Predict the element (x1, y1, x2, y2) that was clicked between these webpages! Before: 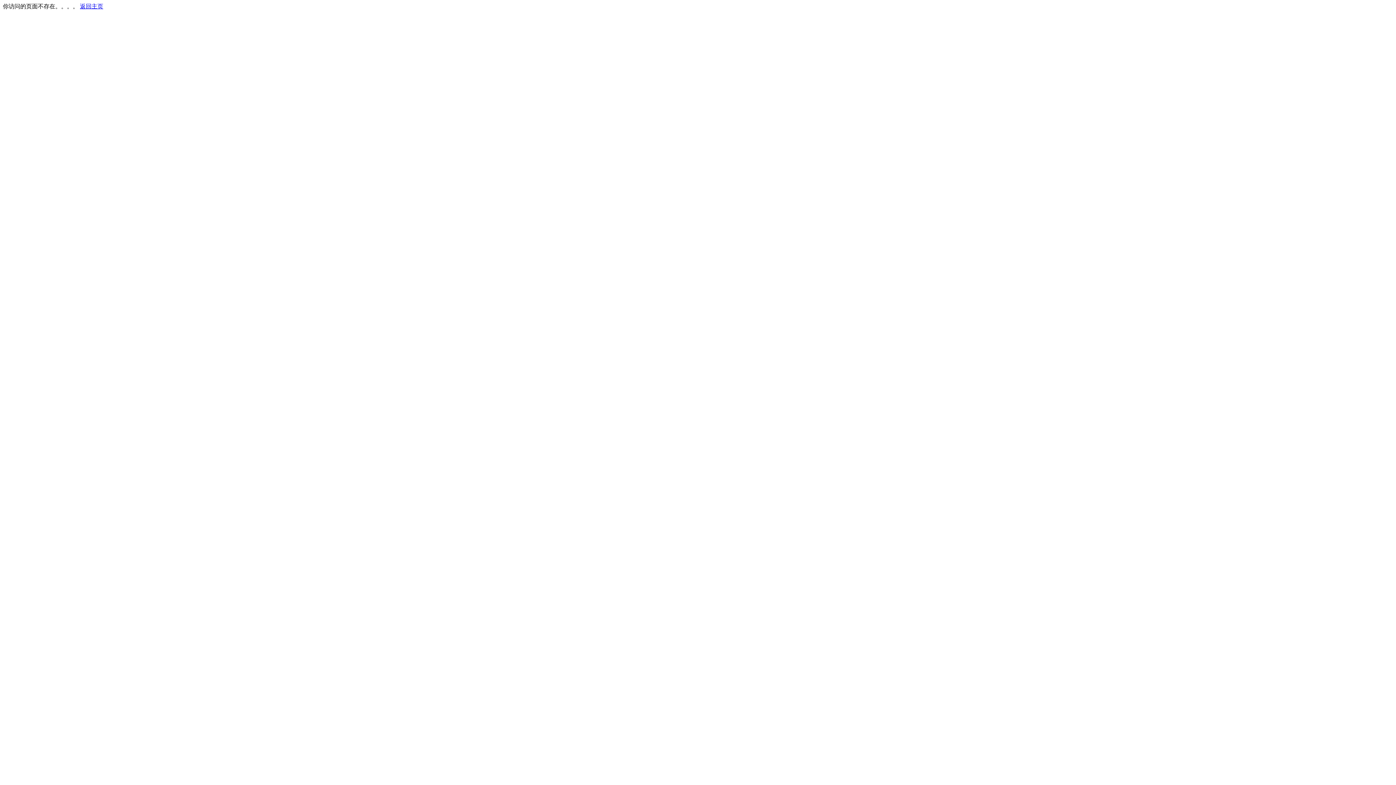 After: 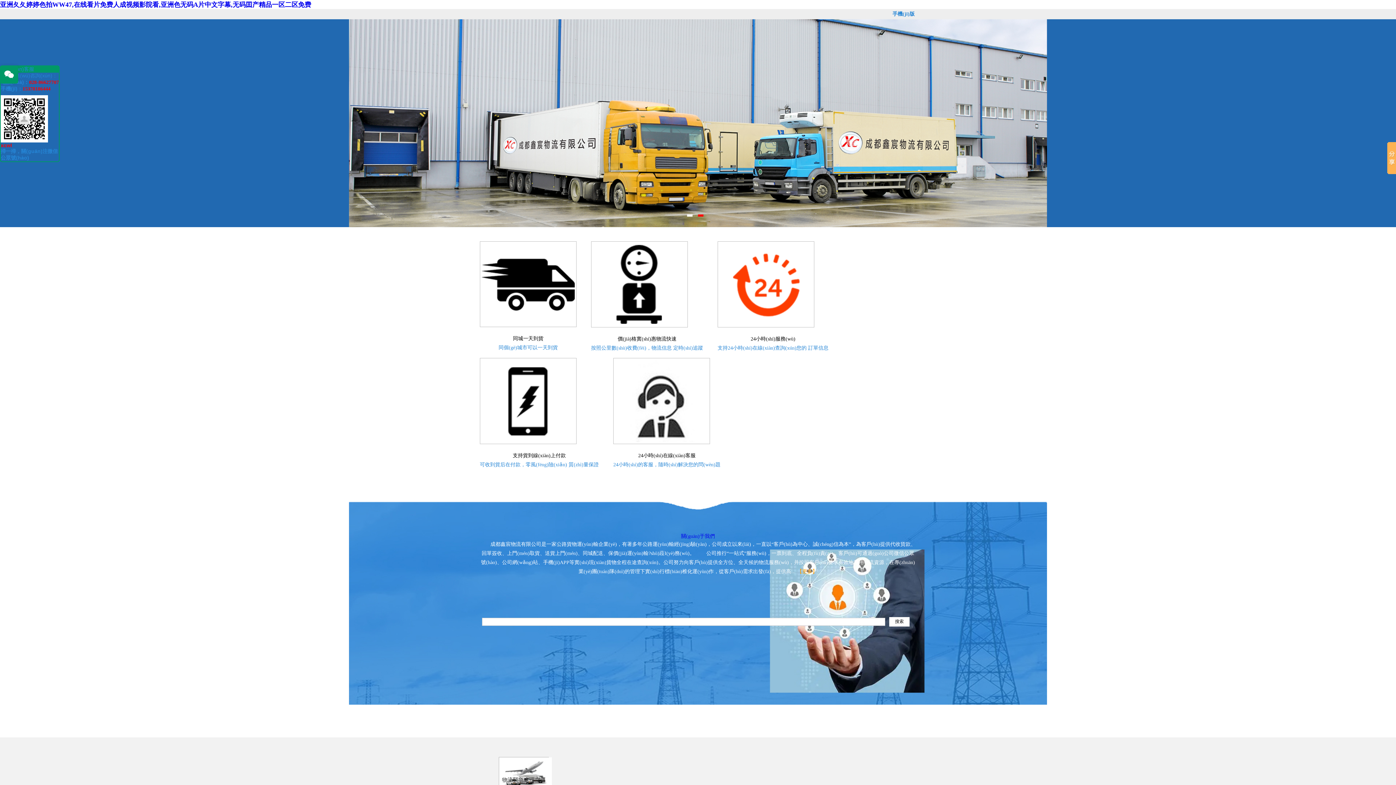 Action: bbox: (80, 3, 103, 9) label: 返回主页